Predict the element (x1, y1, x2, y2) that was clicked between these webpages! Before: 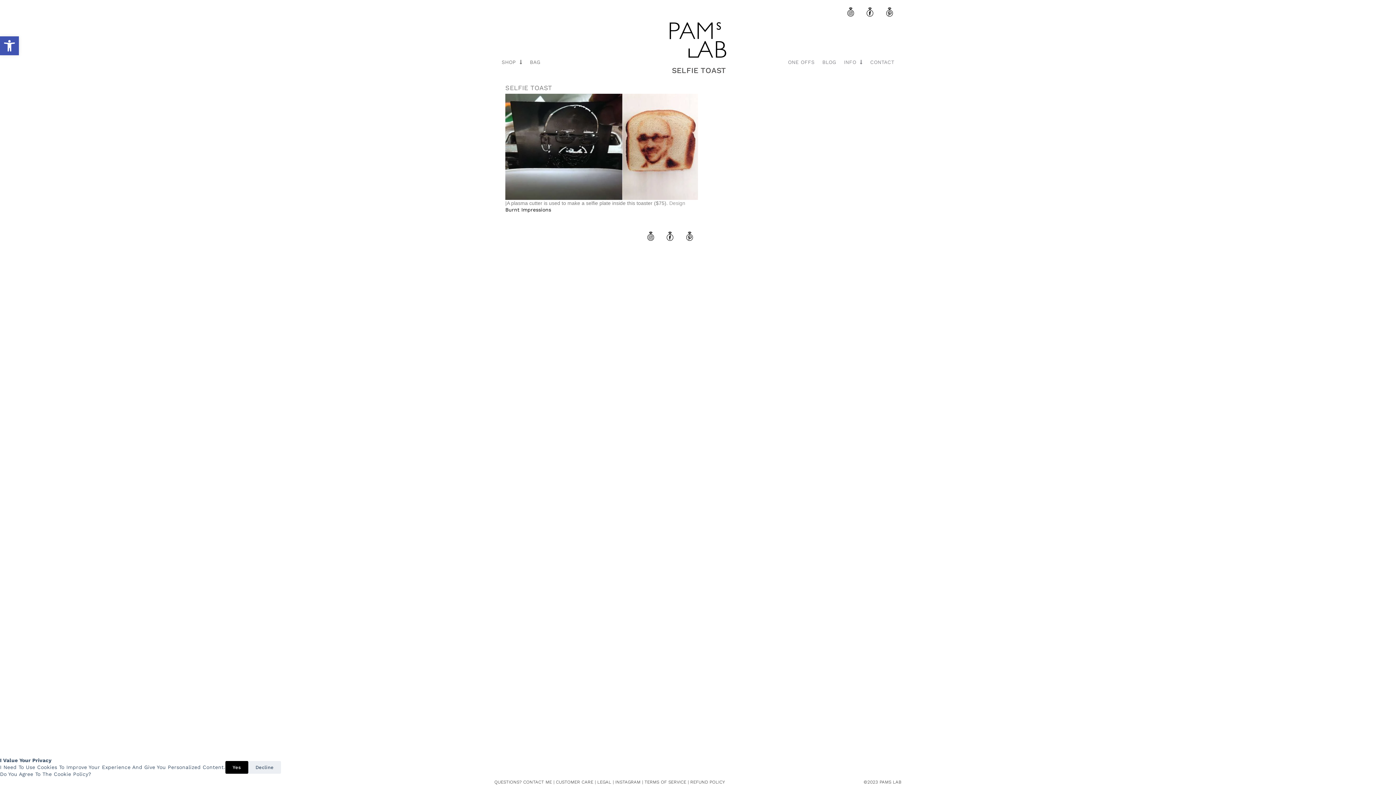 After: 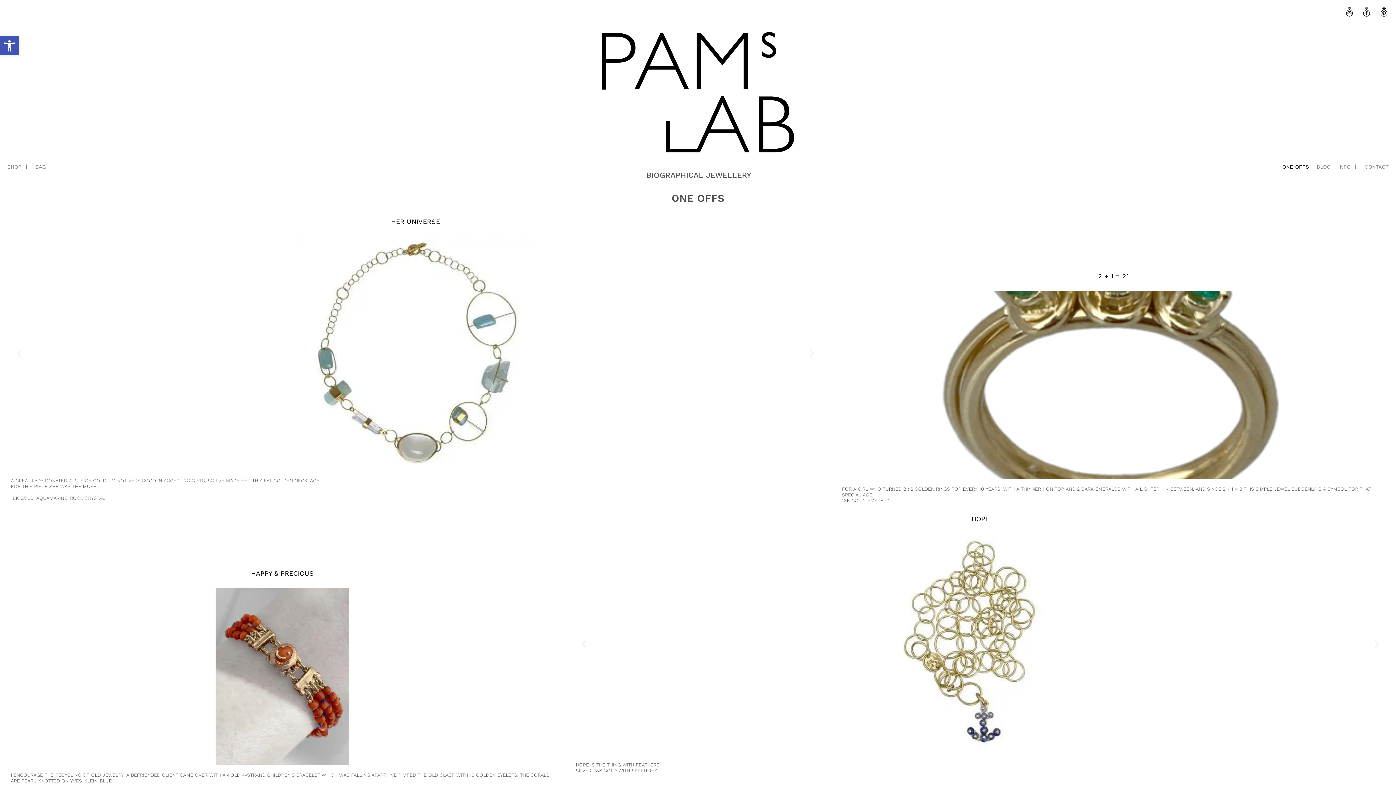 Action: bbox: (633, 18, 762, 61)